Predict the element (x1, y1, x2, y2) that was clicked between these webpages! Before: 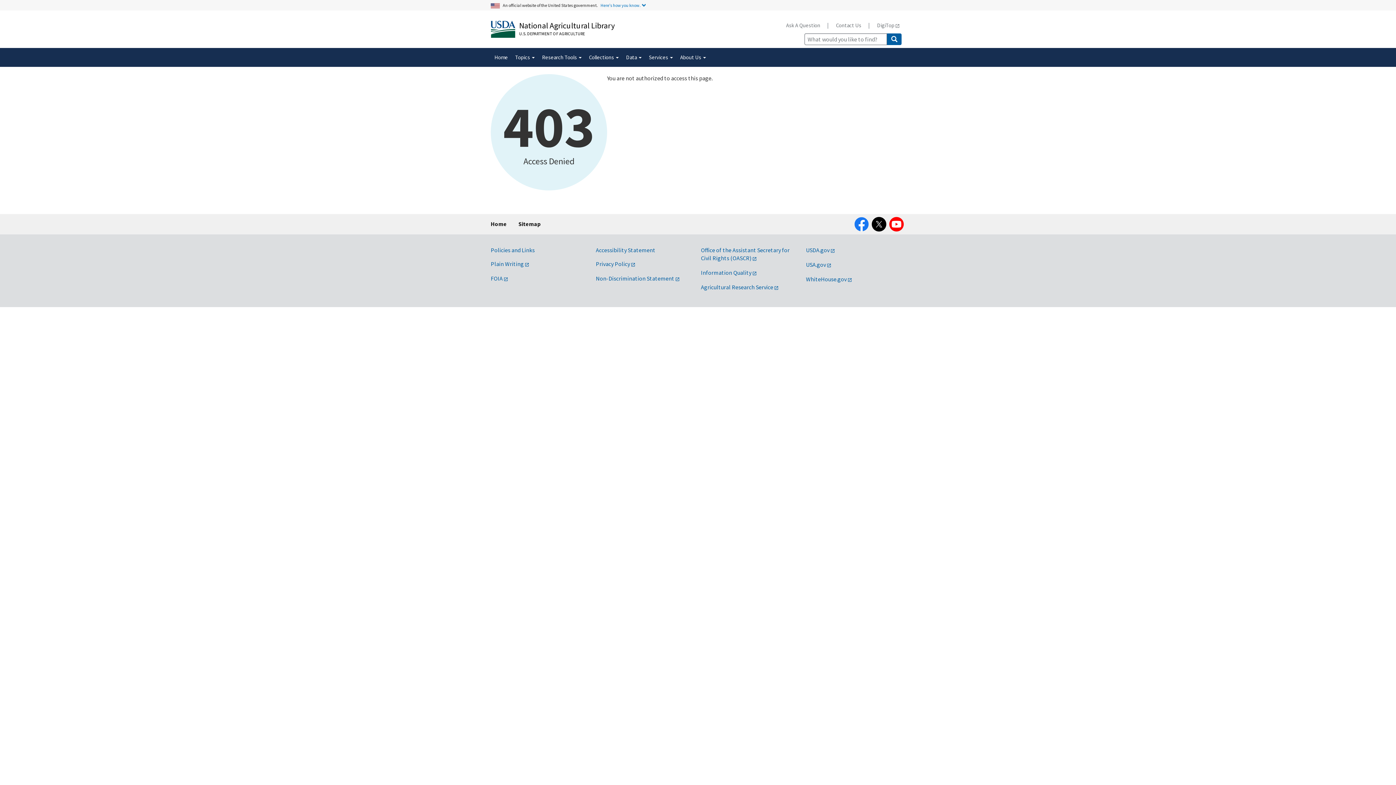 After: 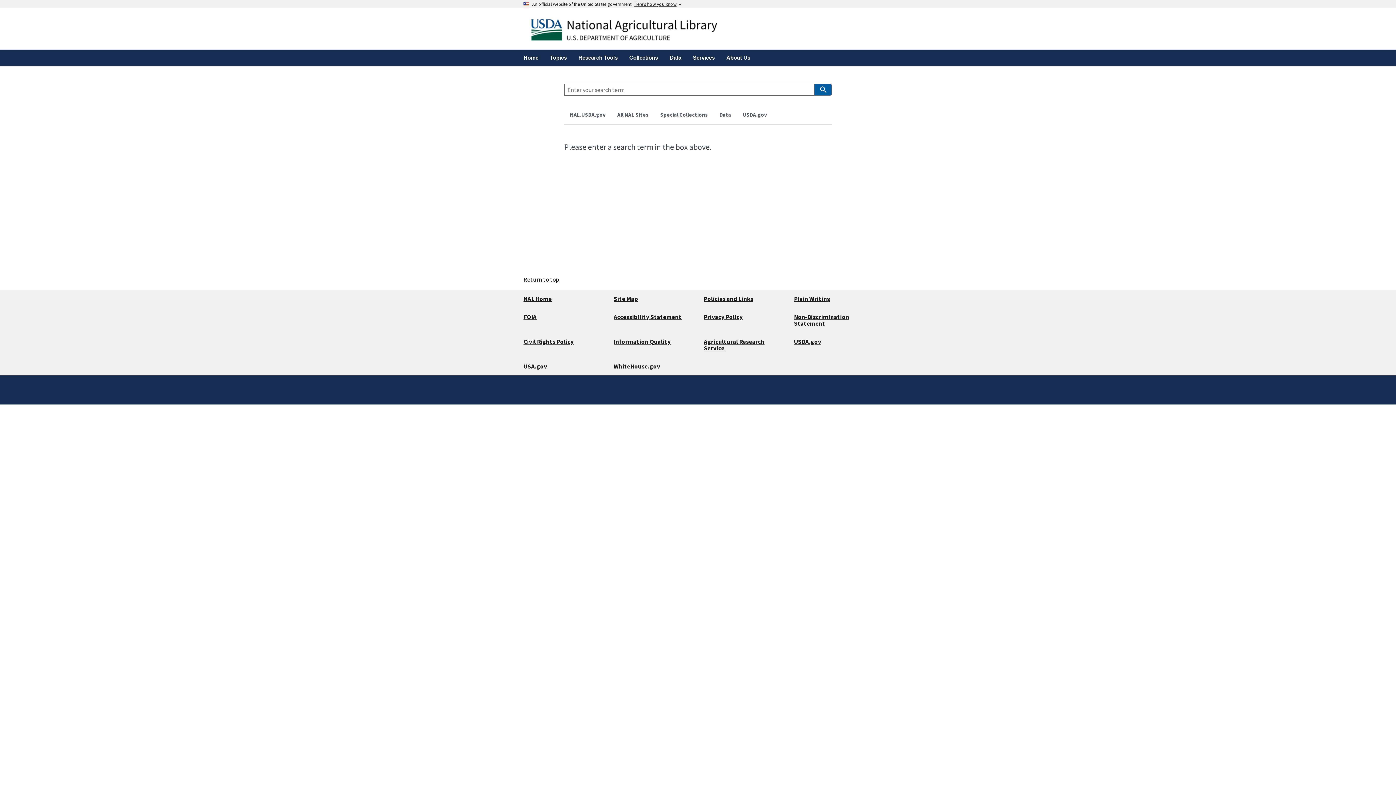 Action: label: Submit Search bbox: (887, 33, 901, 45)